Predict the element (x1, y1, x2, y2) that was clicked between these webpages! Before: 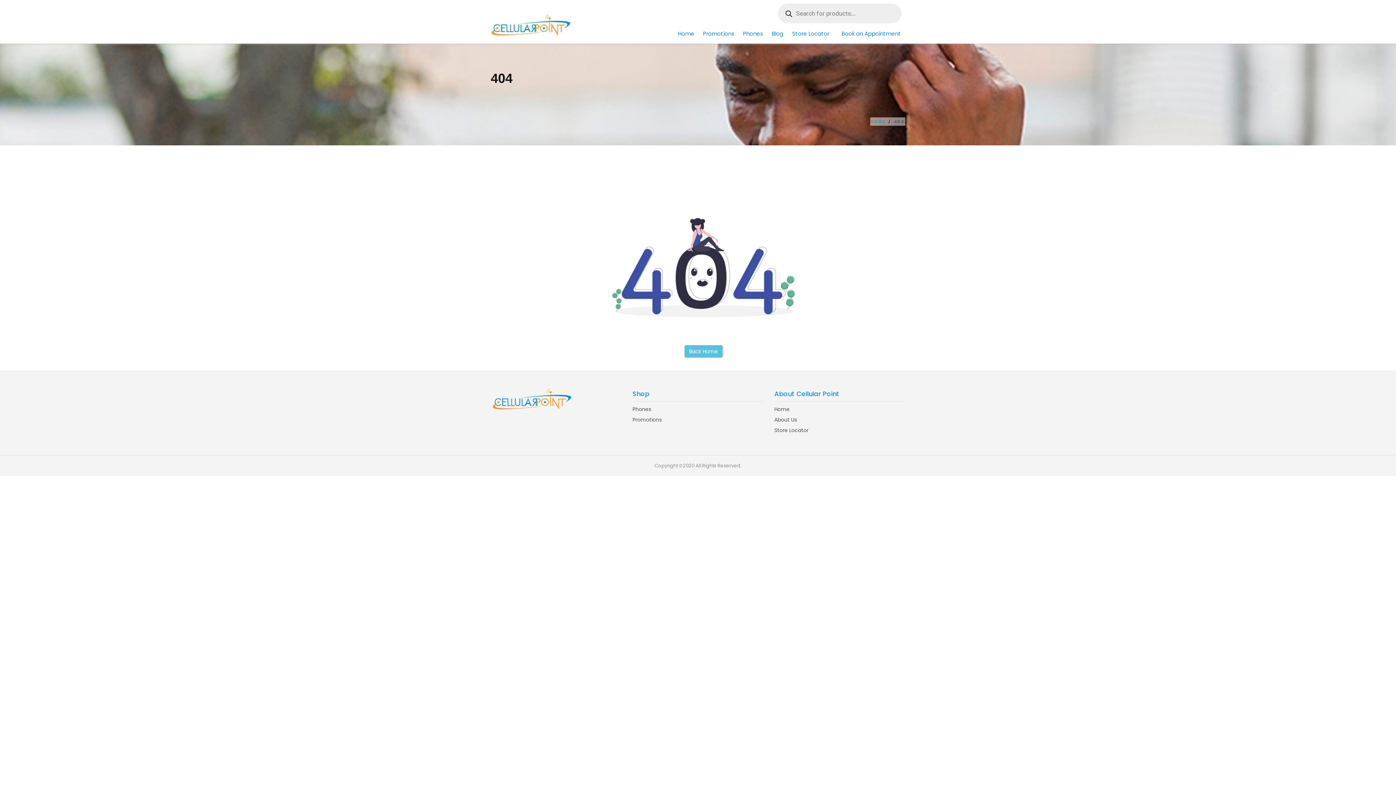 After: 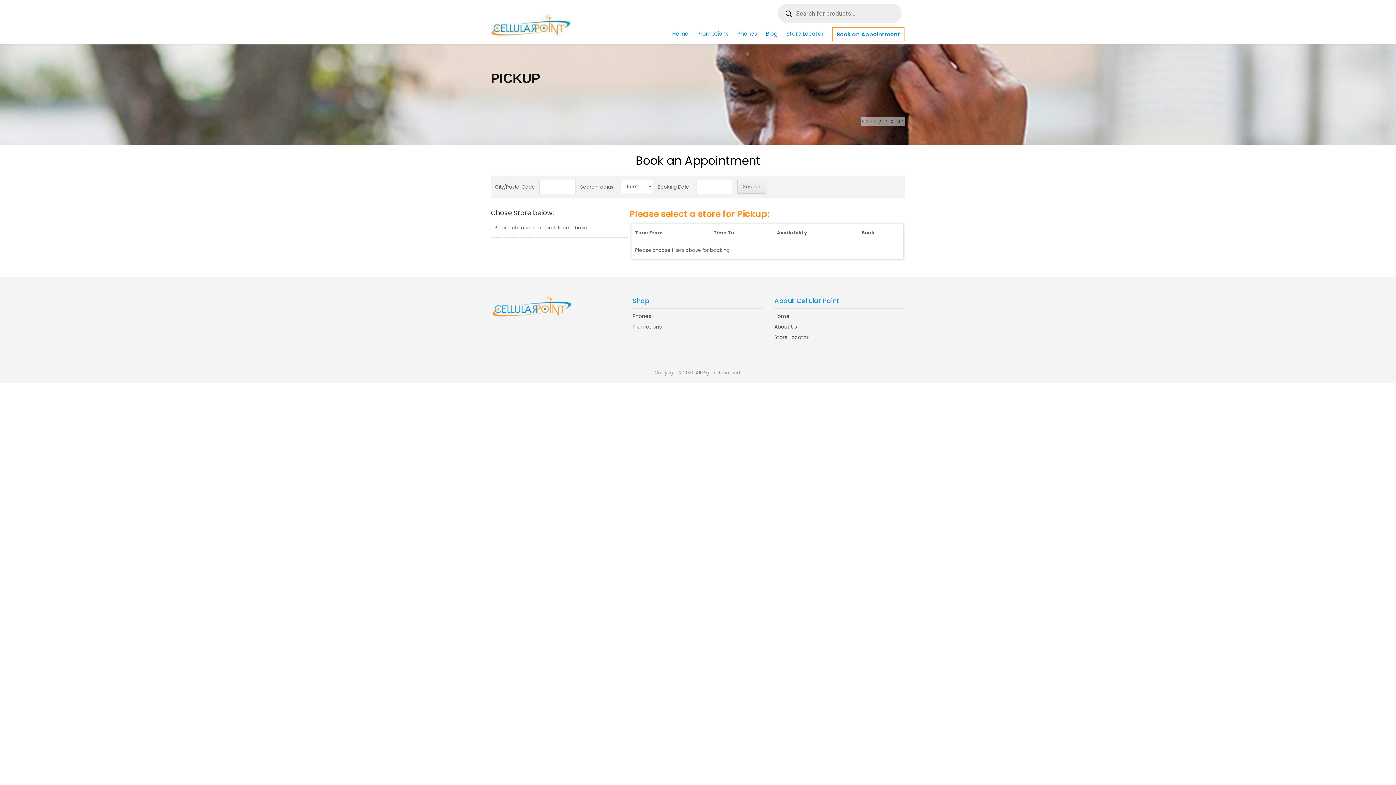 Action: label: Book an Appointment bbox: (838, 27, 904, 40)